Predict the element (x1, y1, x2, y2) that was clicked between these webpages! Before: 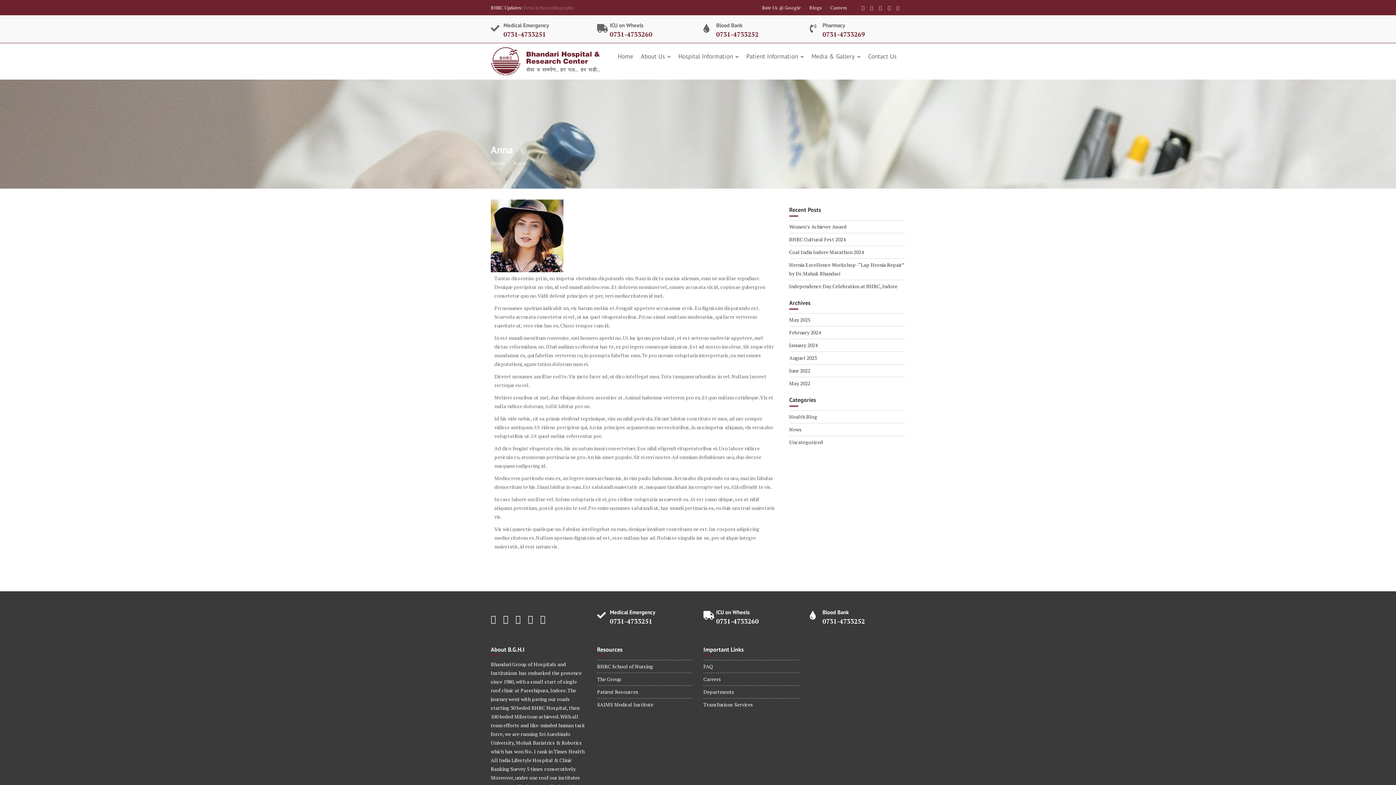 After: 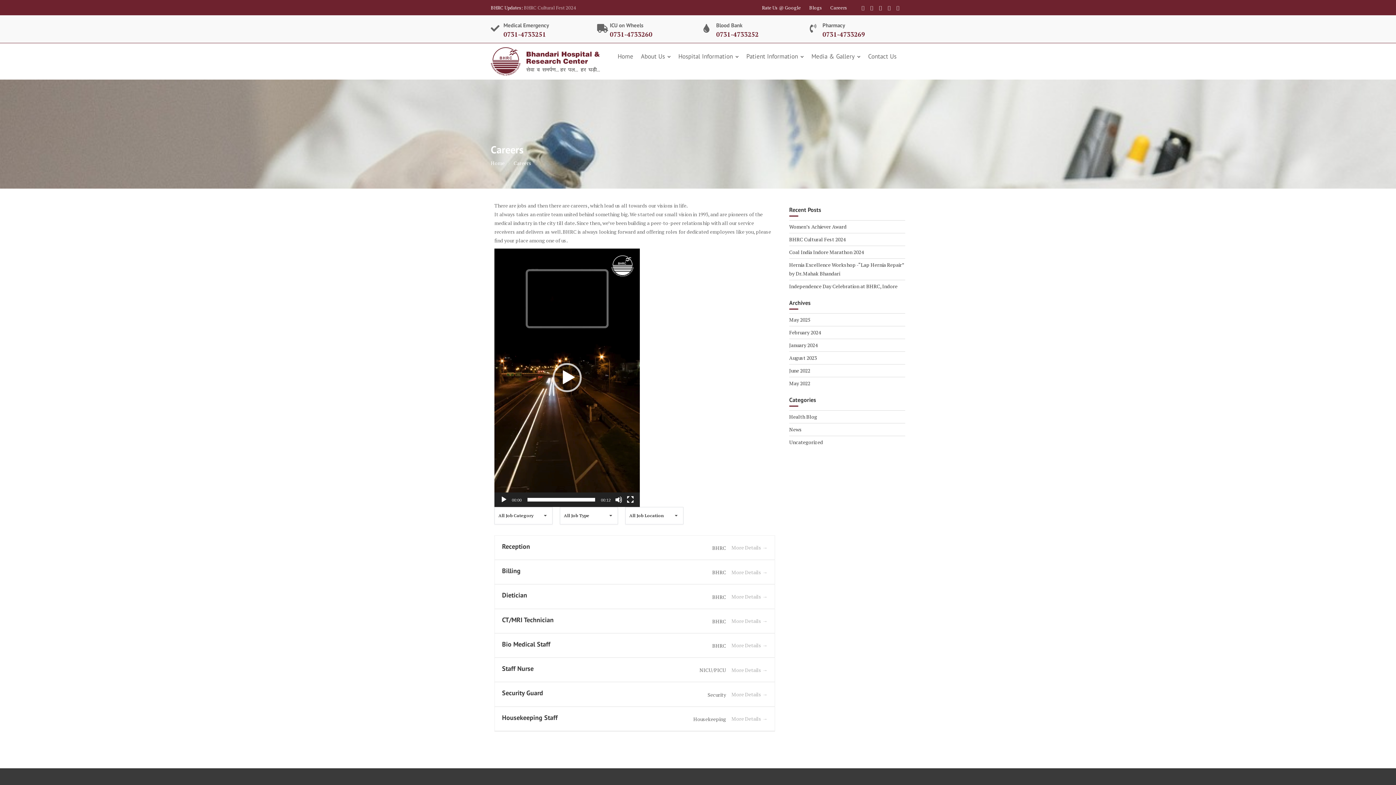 Action: bbox: (830, 1, 847, 13) label: Careers